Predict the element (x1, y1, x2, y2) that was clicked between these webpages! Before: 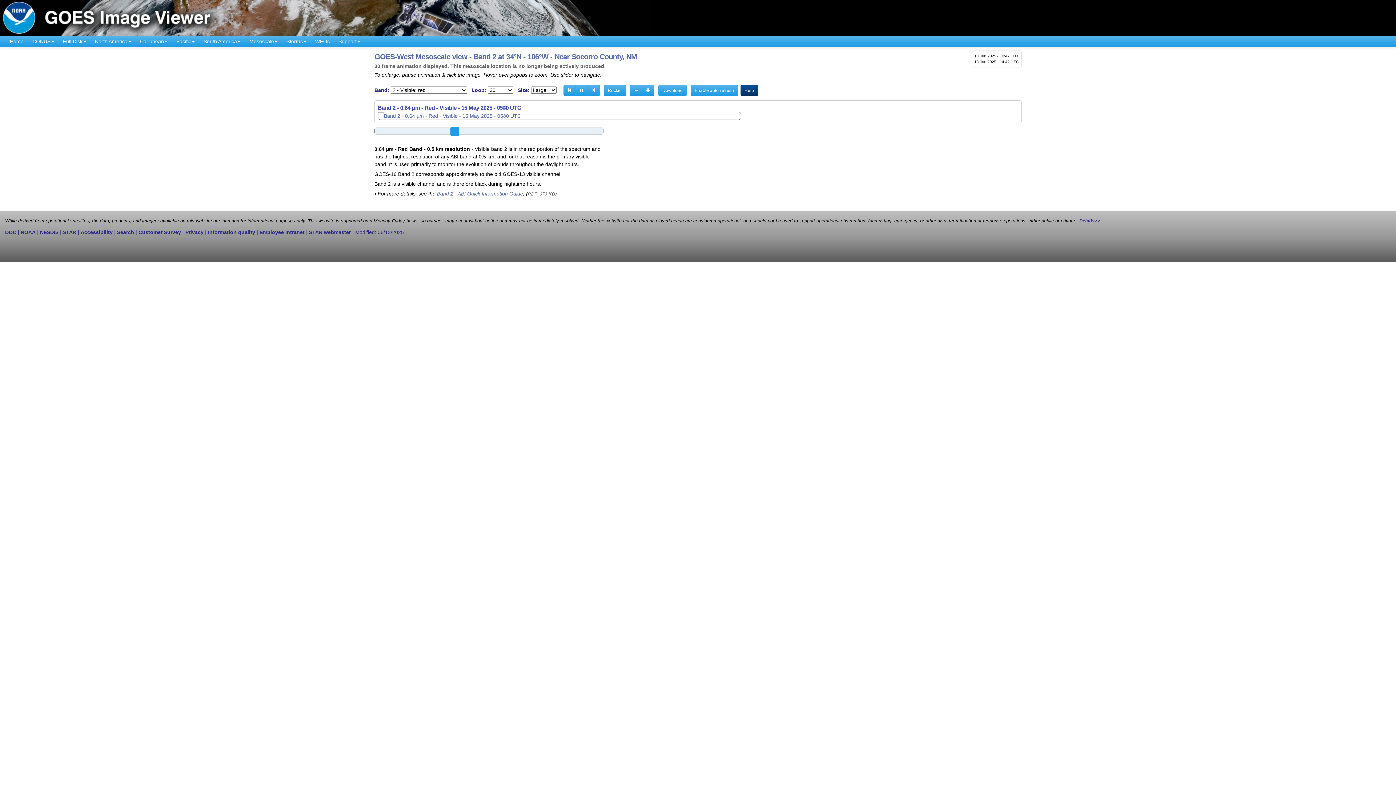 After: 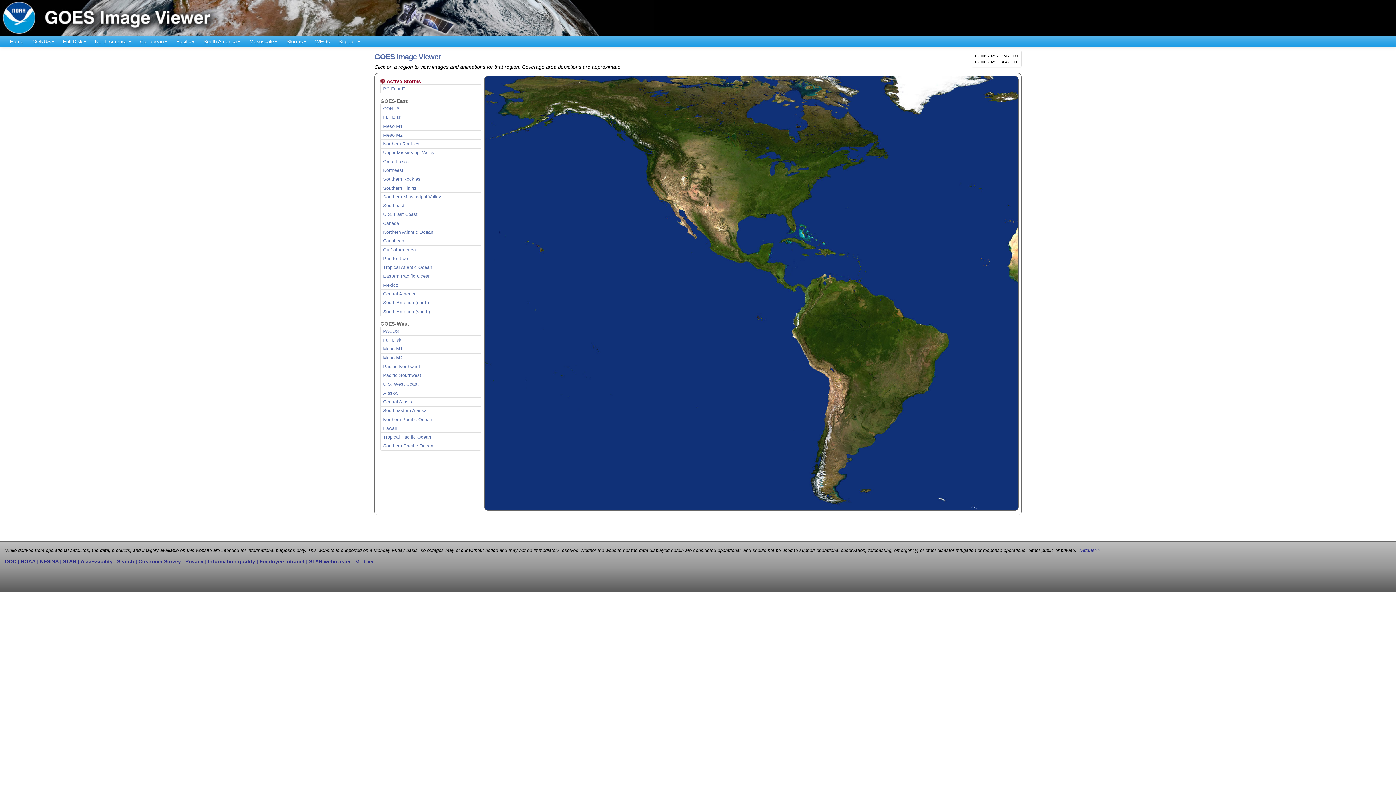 Action: bbox: (5, 36, 28, 46) label: Home